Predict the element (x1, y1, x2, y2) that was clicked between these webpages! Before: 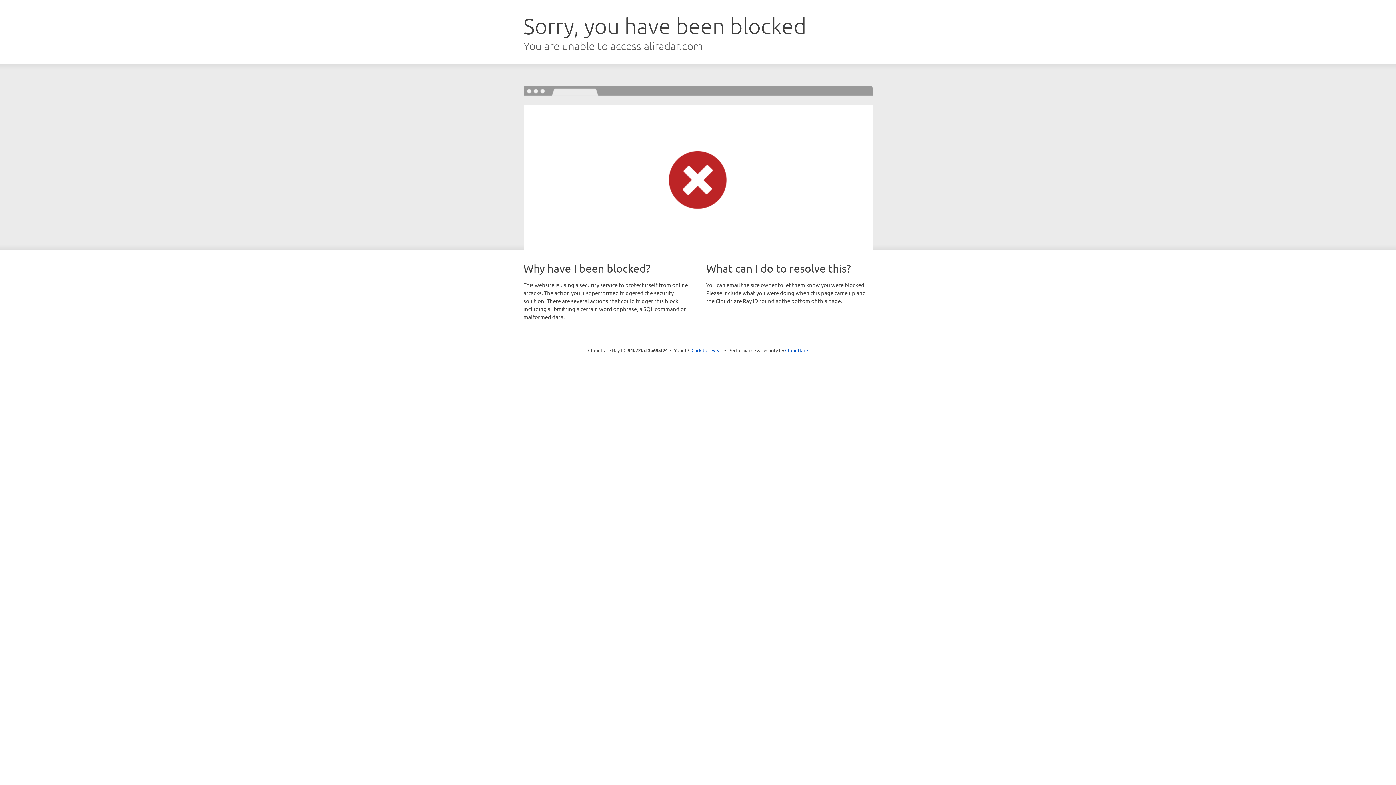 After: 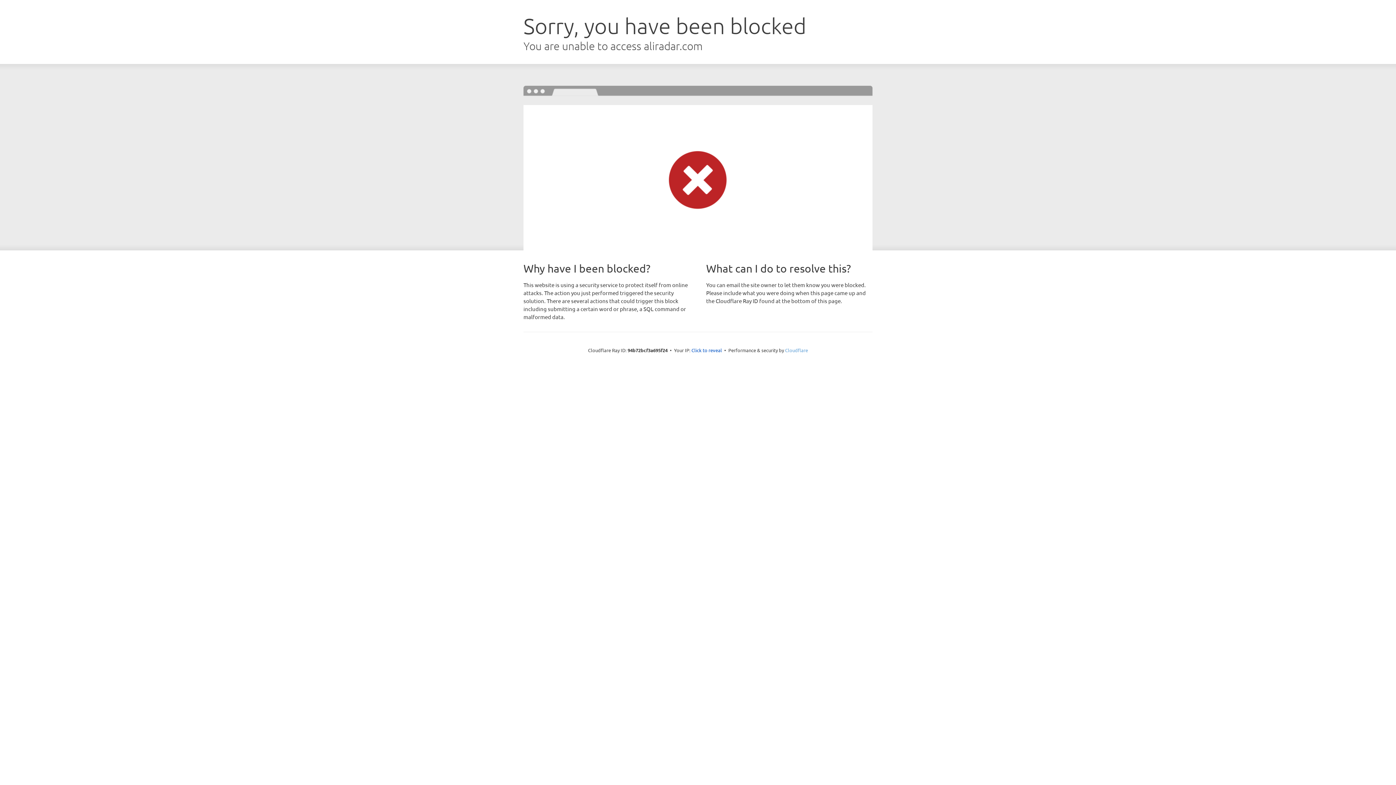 Action: bbox: (785, 347, 808, 353) label: Cloudflare